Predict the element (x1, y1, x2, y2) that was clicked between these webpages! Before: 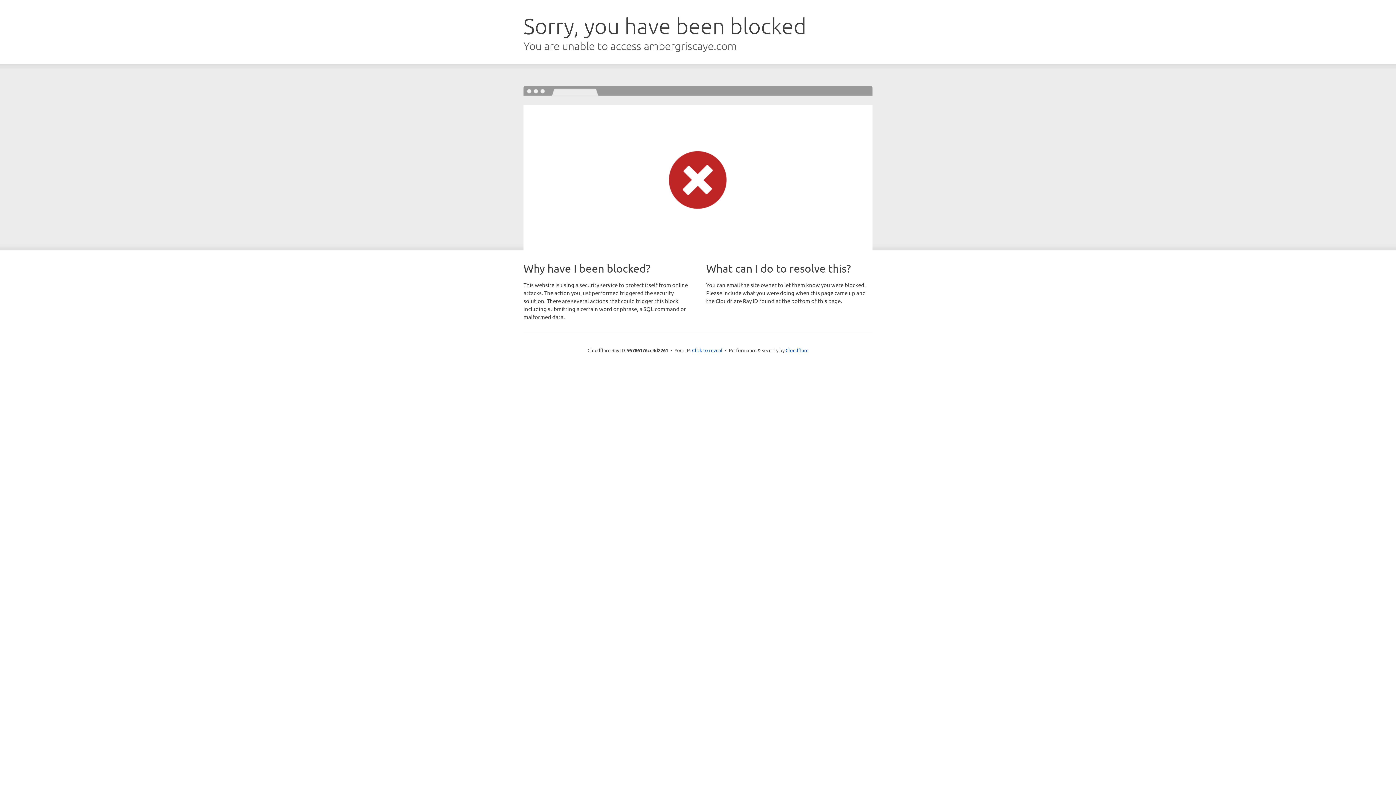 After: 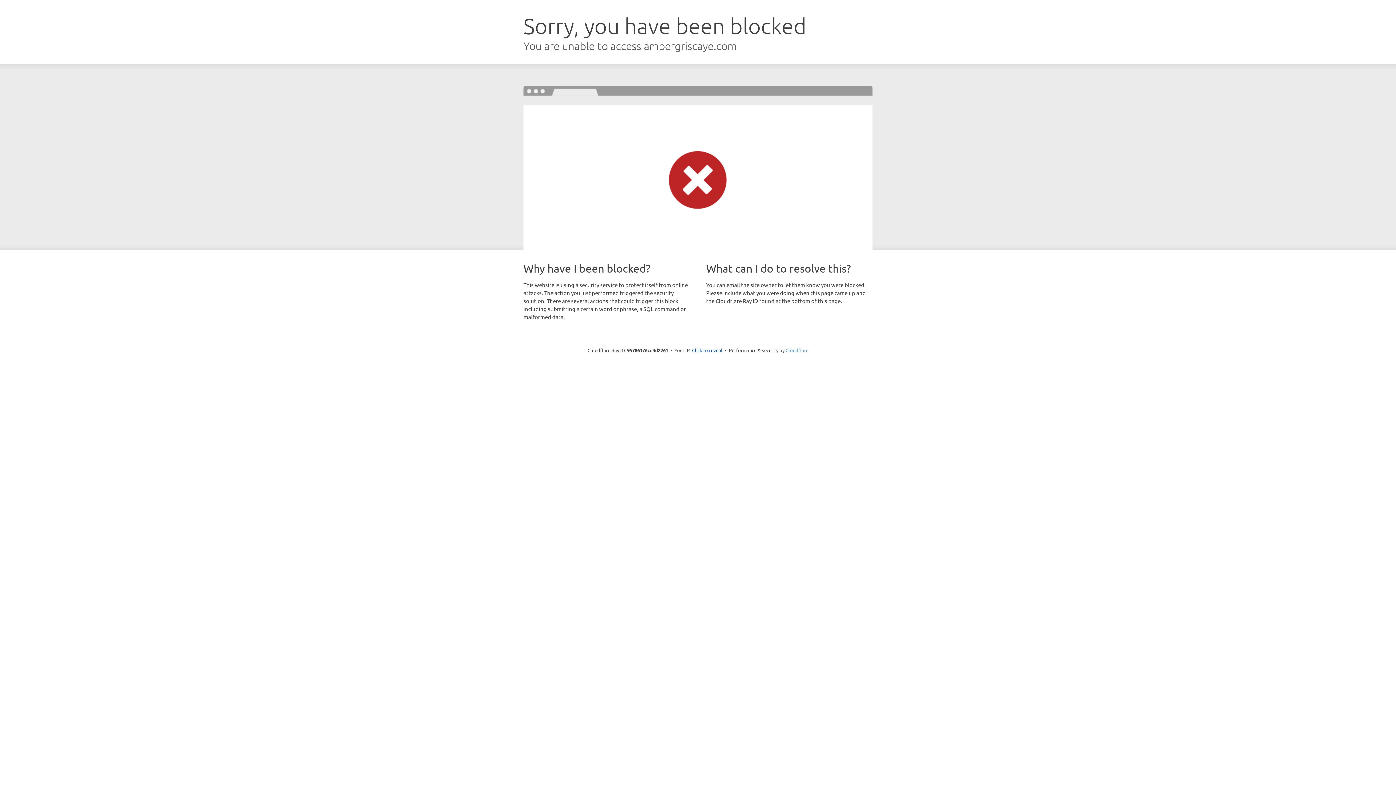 Action: label: Cloudflare bbox: (785, 347, 808, 353)